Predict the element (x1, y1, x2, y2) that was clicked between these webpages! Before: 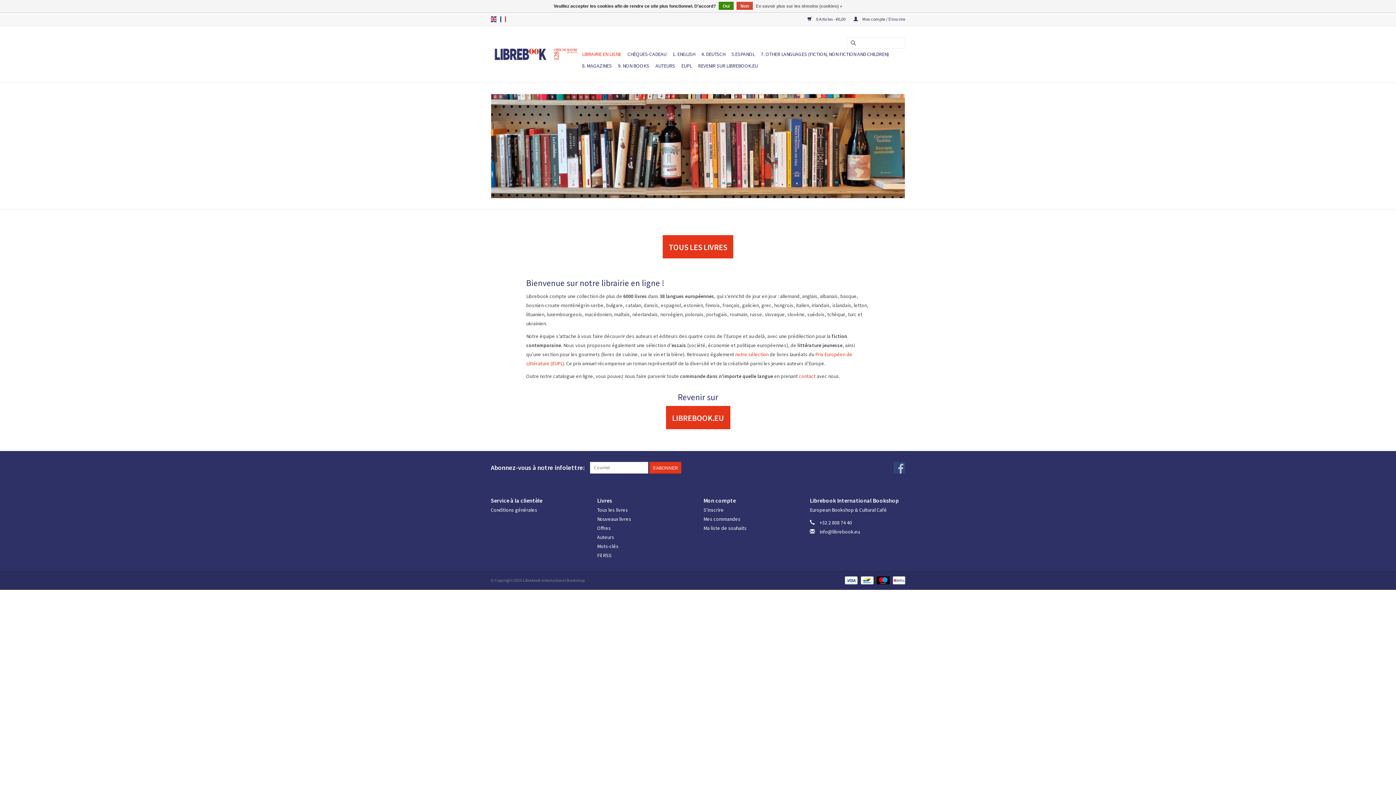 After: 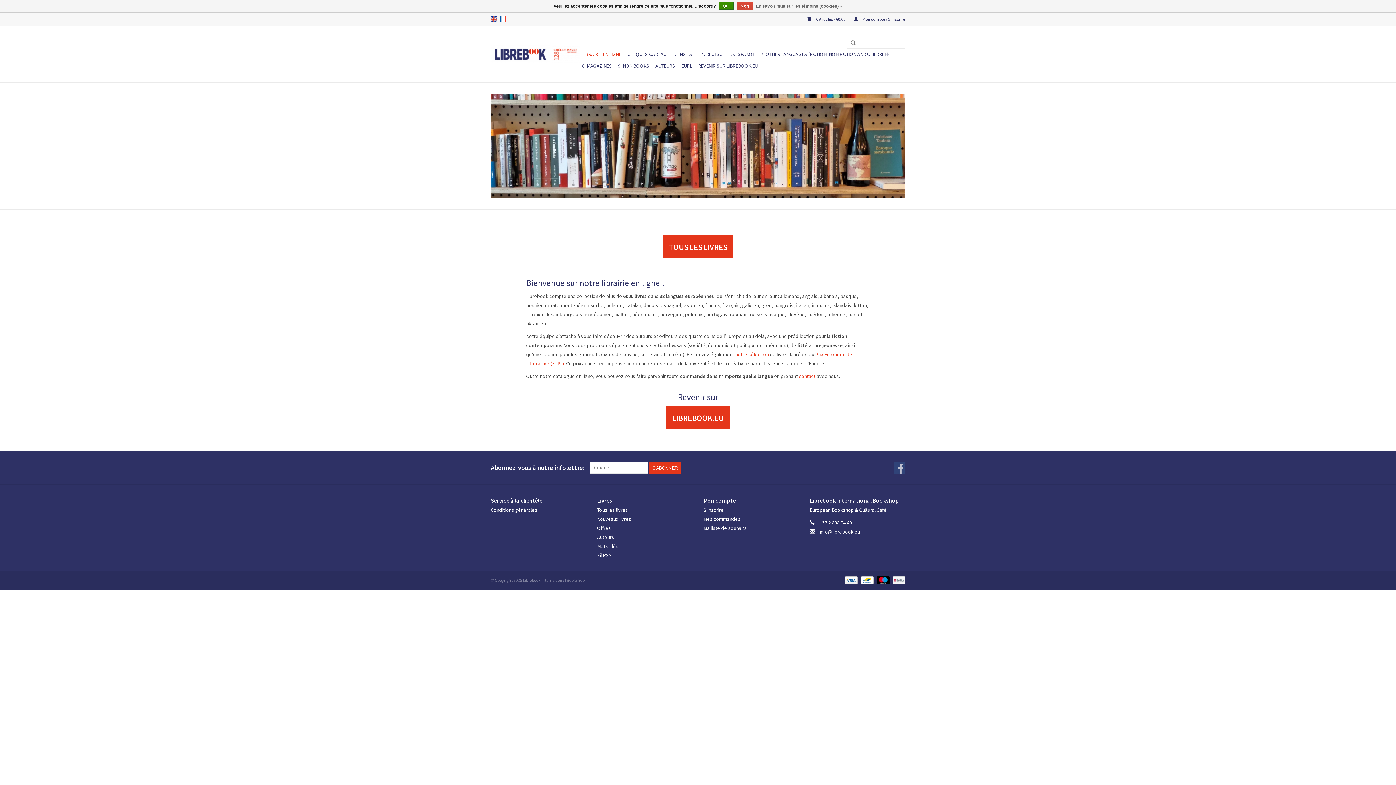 Action: bbox: (666, 406, 730, 429) label: LIBREBOOK.EU